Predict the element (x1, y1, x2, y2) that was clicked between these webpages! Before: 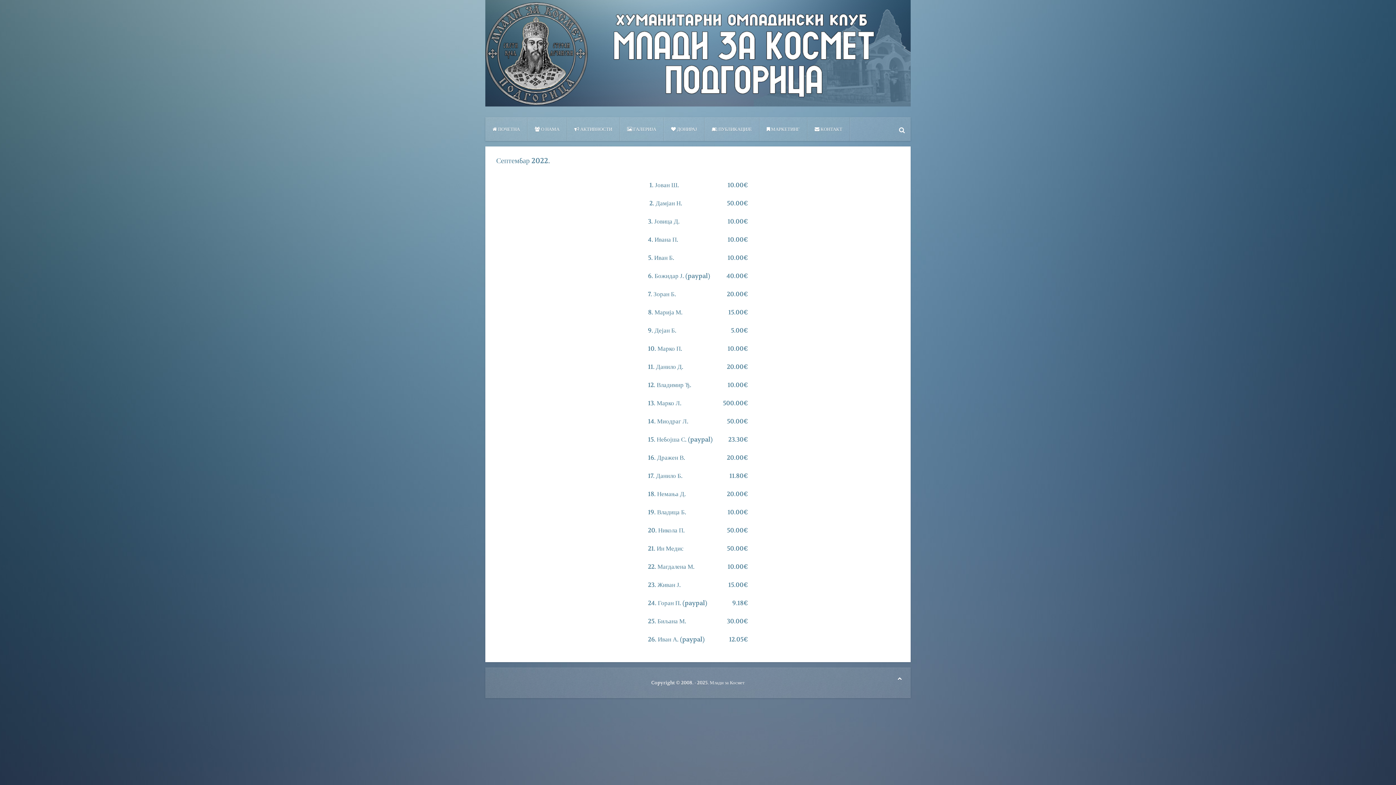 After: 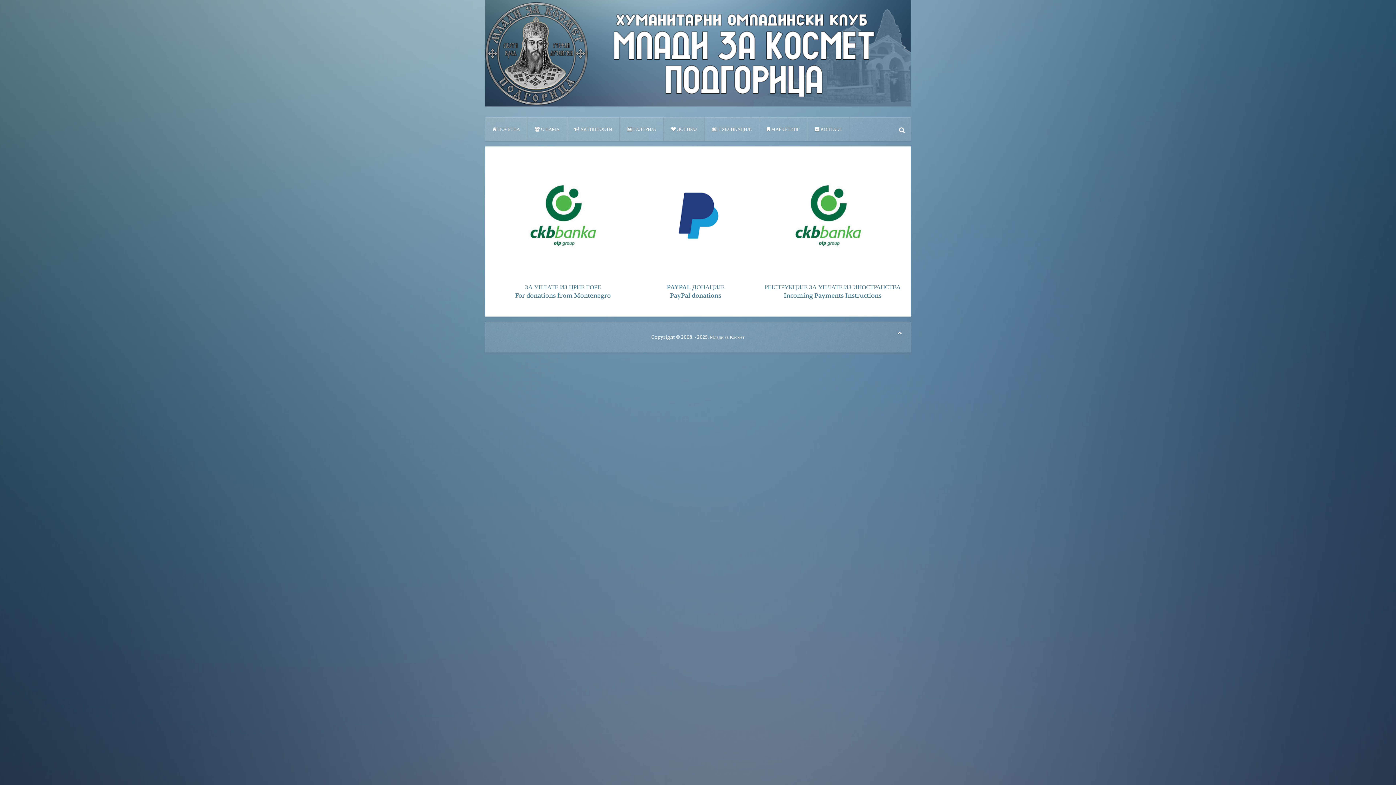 Action: label:  ДОНИРАЈ bbox: (664, 117, 704, 140)